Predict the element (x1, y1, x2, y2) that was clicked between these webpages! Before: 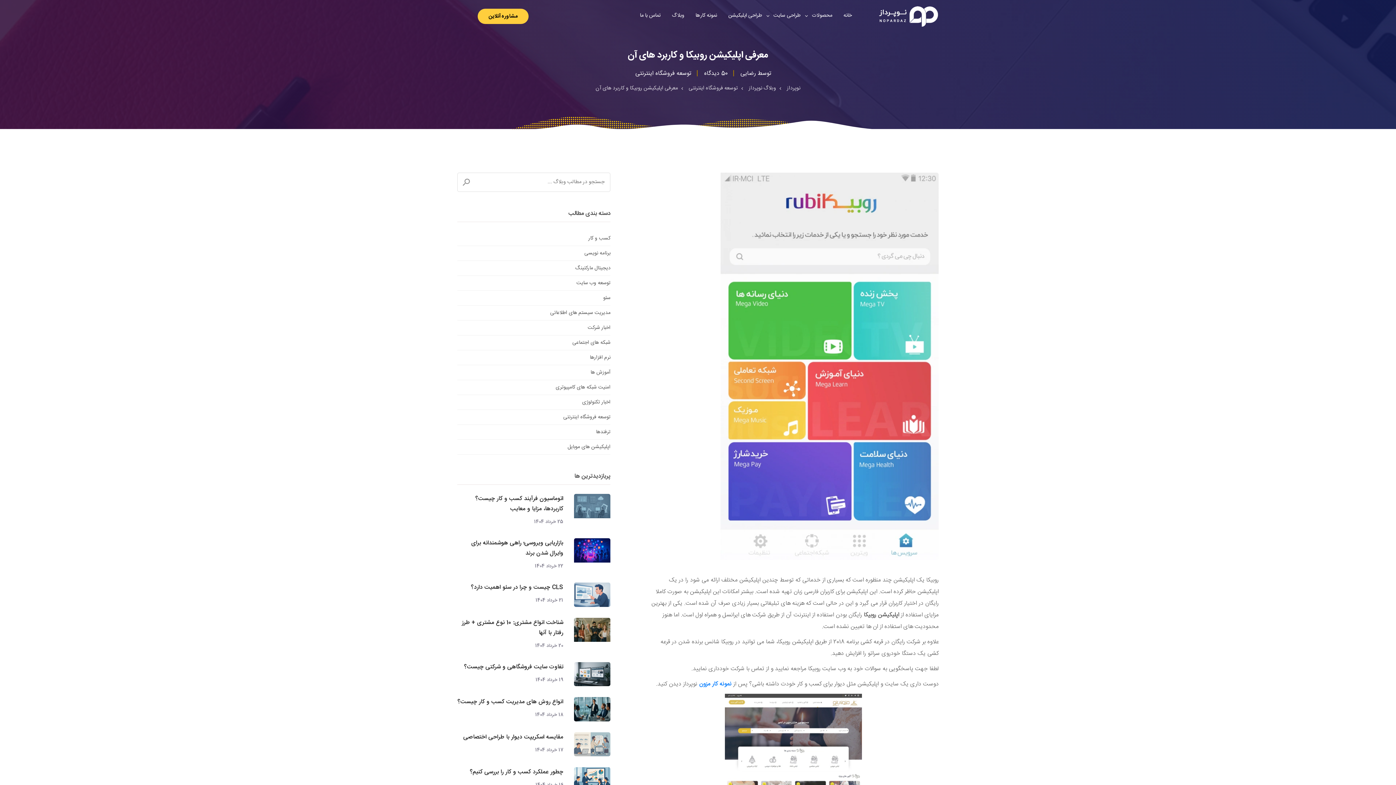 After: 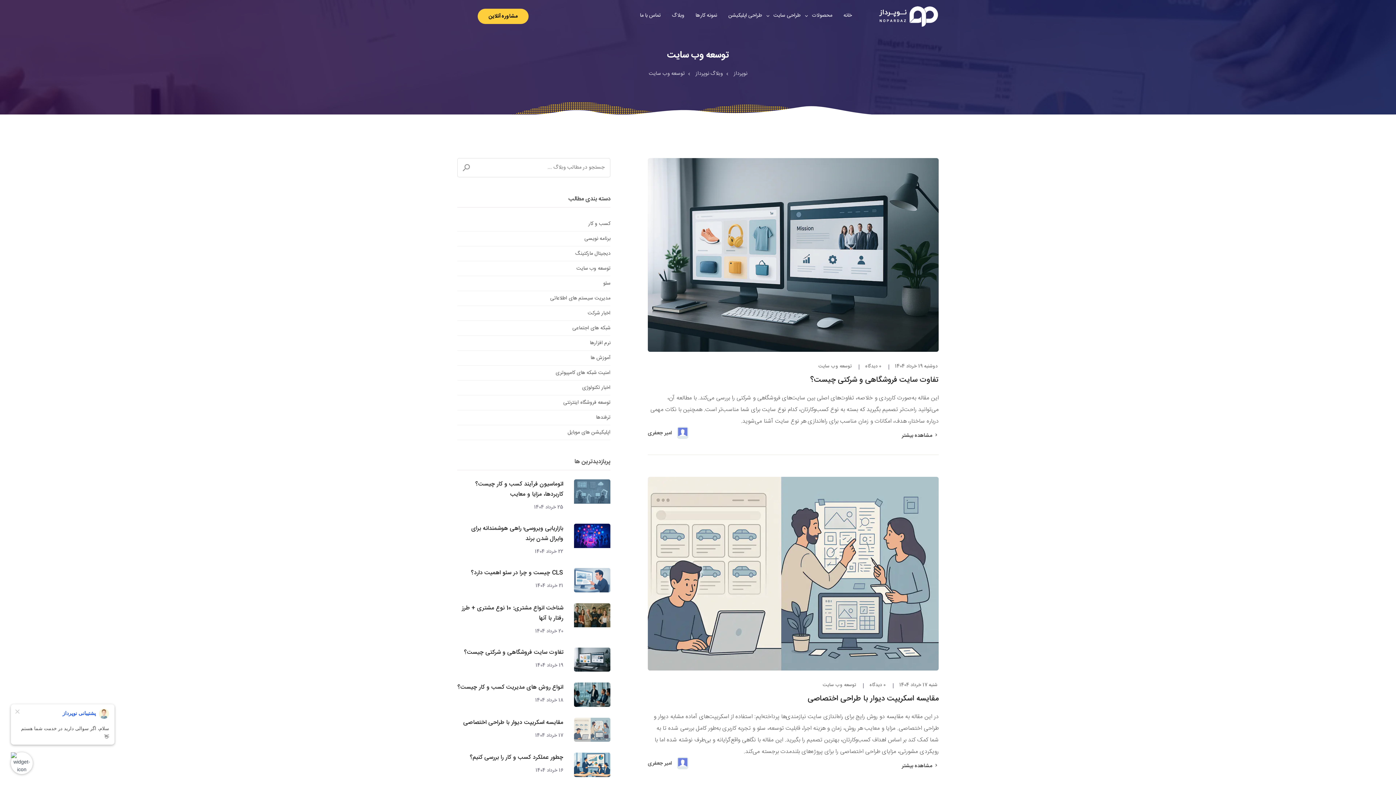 Action: bbox: (576, 278, 610, 287) label: توسعه وب سایت